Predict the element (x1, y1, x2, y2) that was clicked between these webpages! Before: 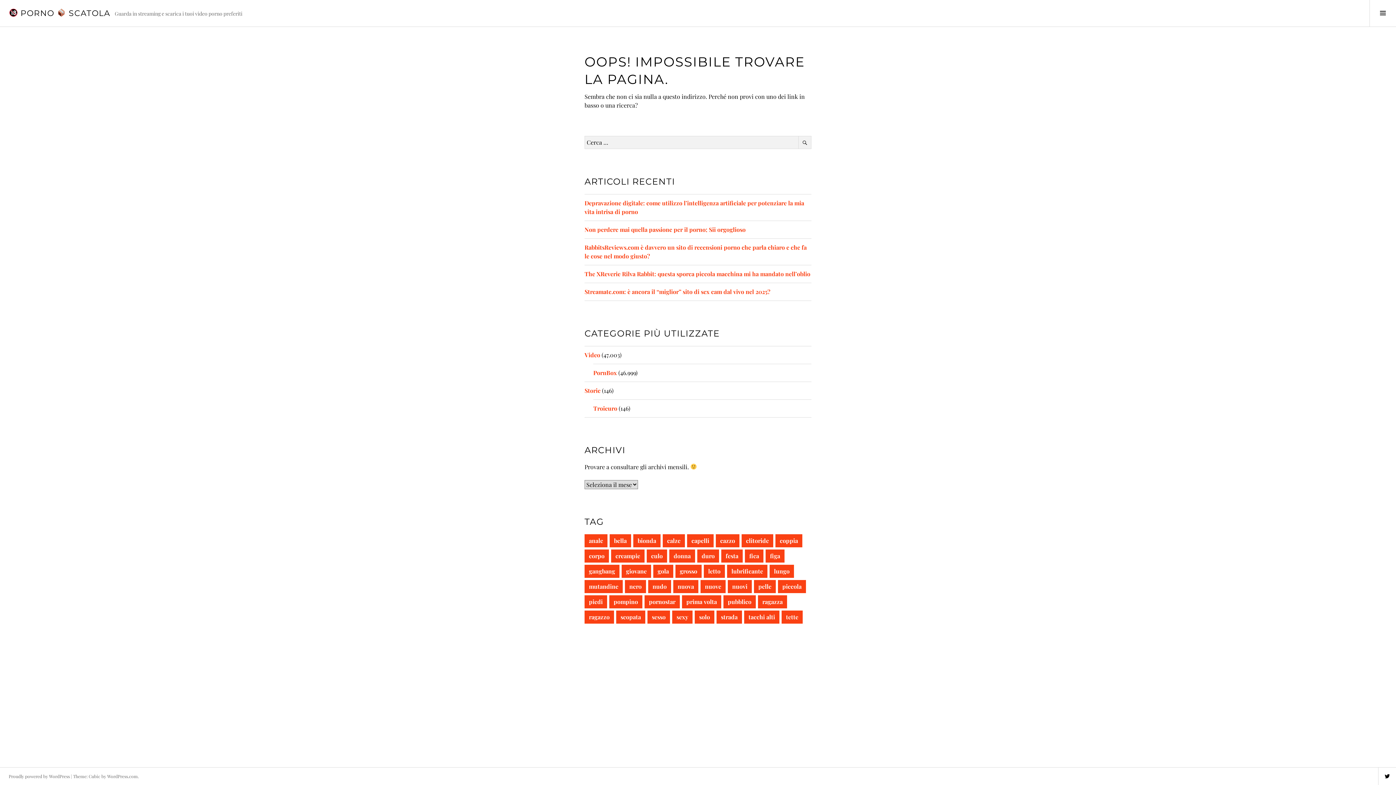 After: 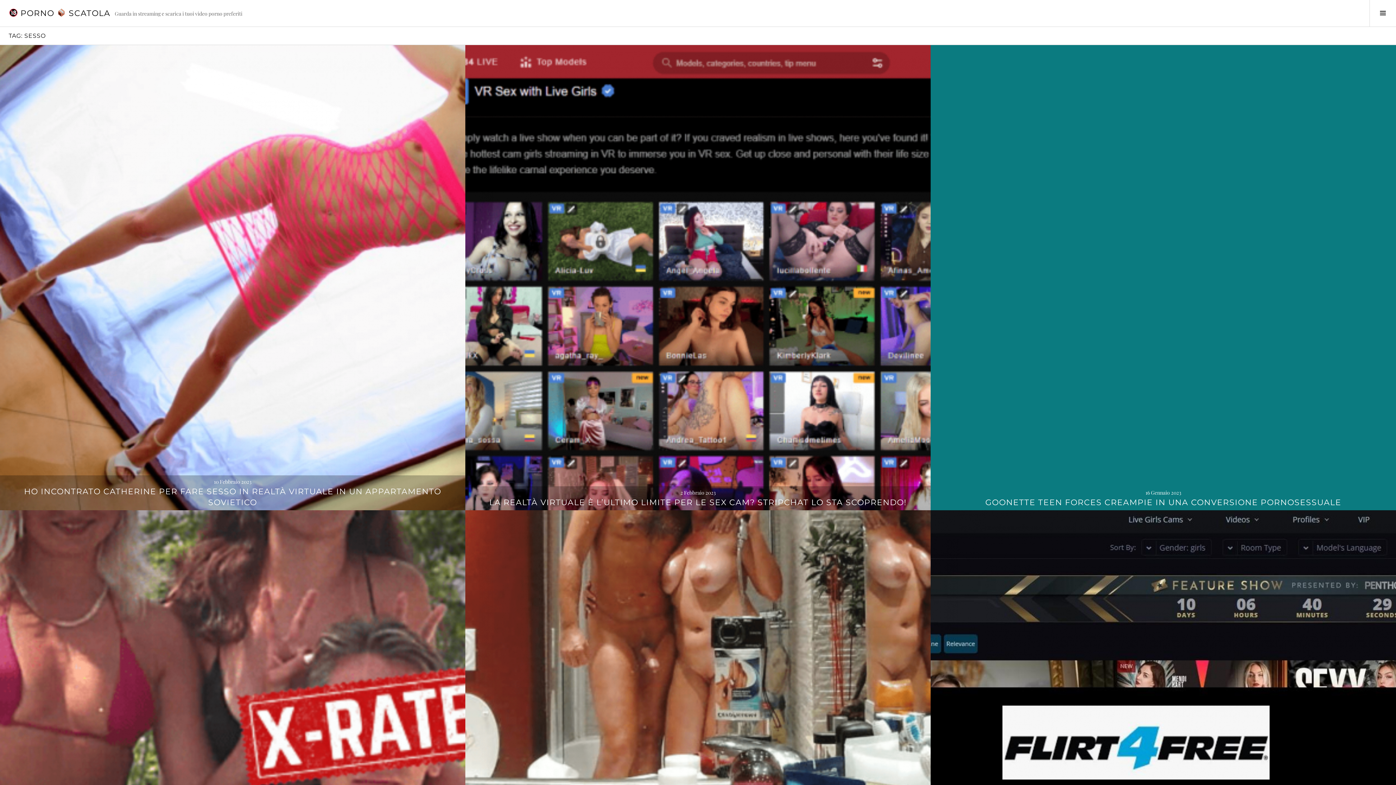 Action: bbox: (647, 610, 670, 623) label: sesso (66 elementi)